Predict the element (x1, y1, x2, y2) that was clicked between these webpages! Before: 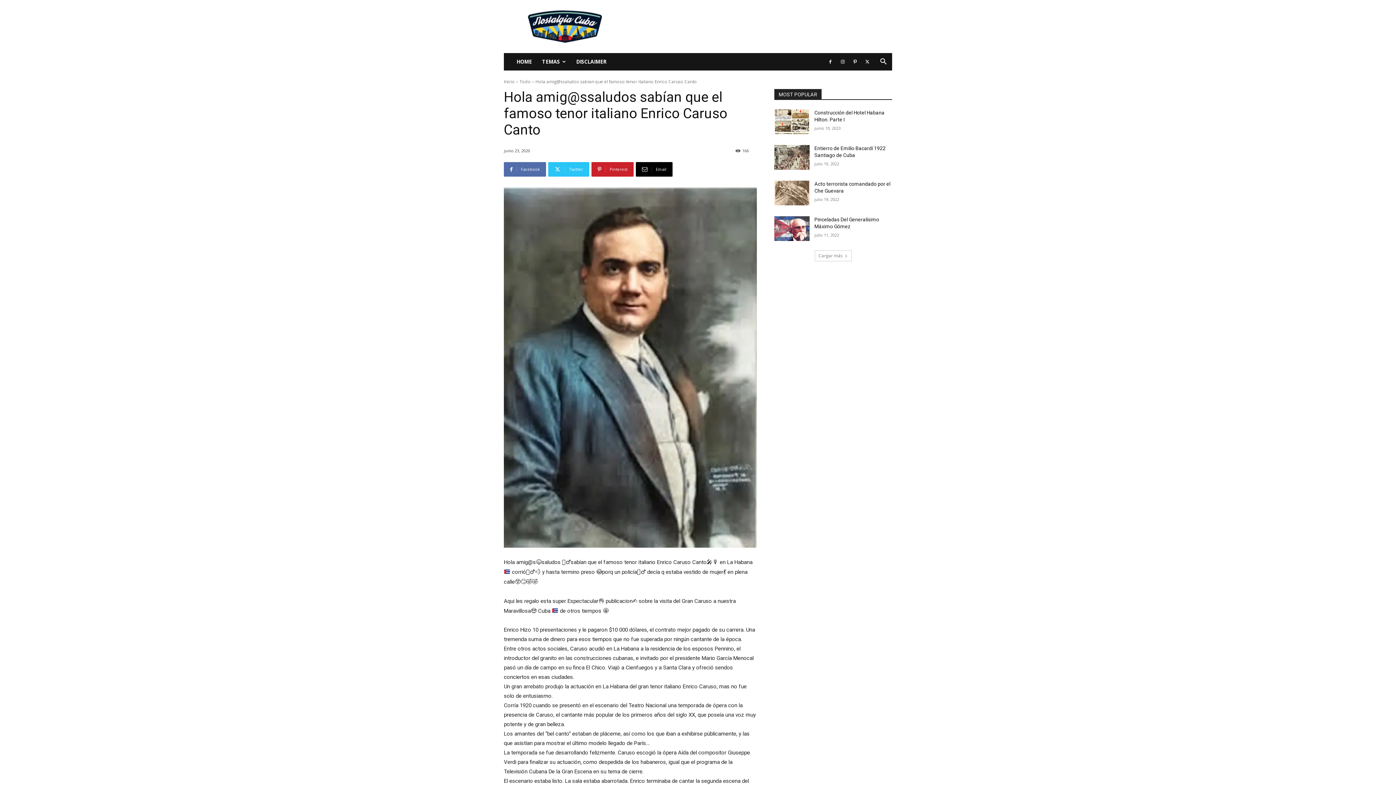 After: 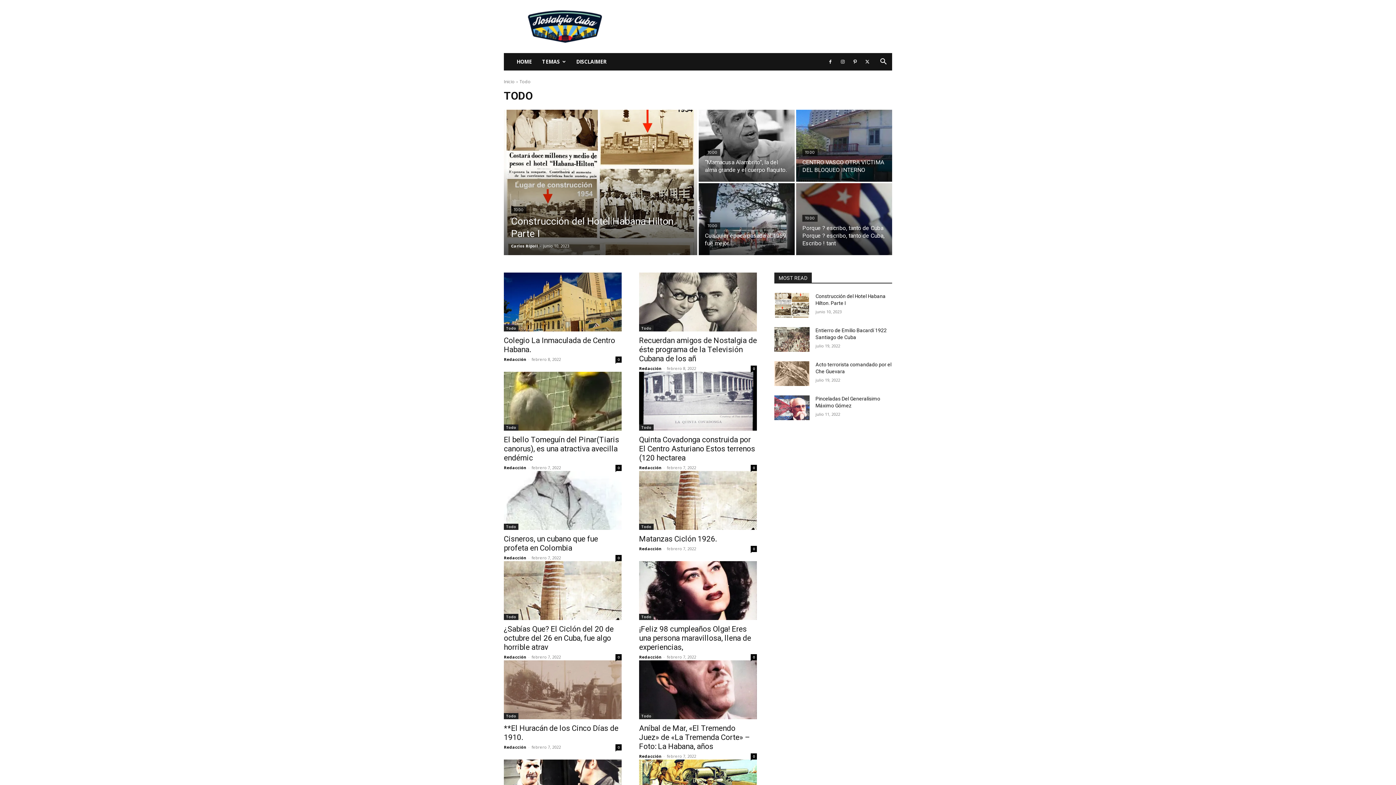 Action: bbox: (519, 78, 530, 84) label: Todo